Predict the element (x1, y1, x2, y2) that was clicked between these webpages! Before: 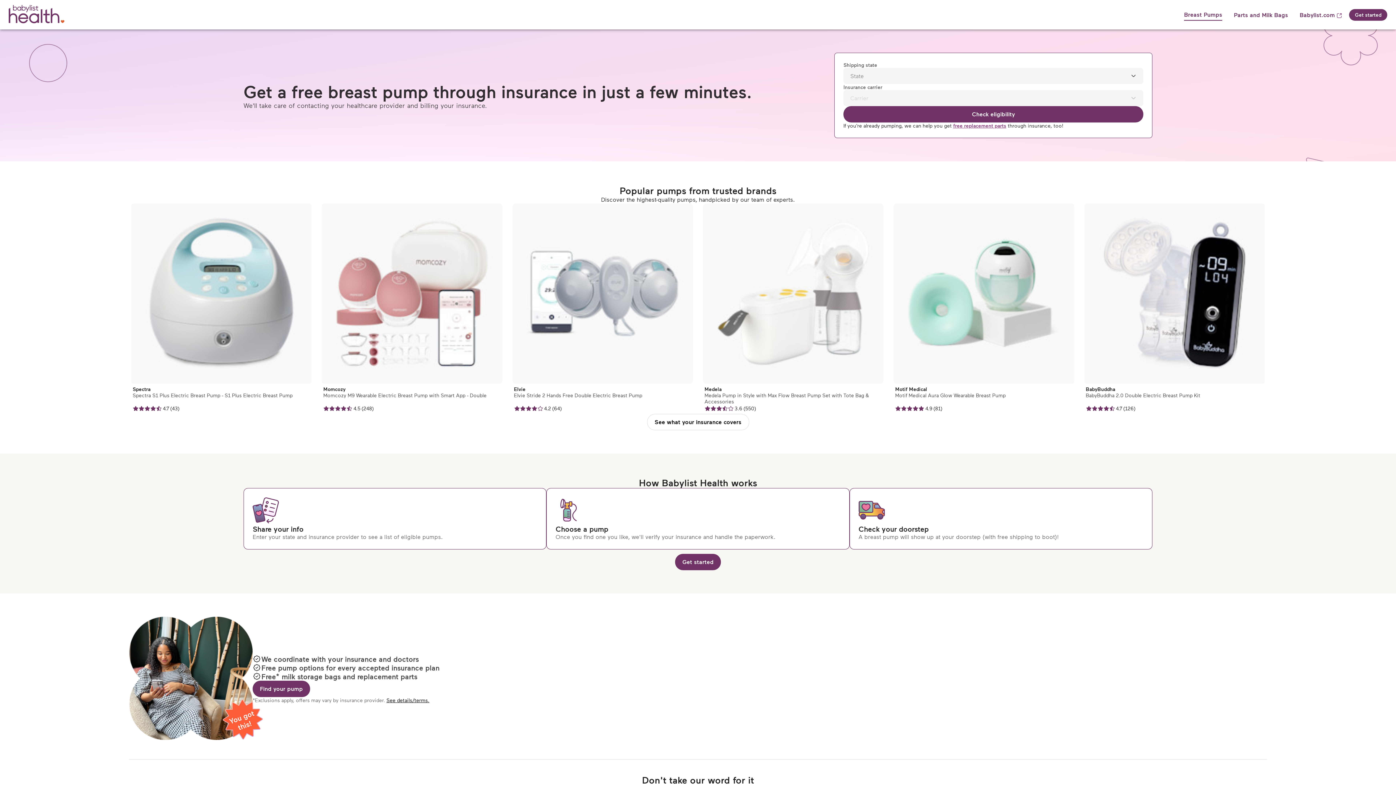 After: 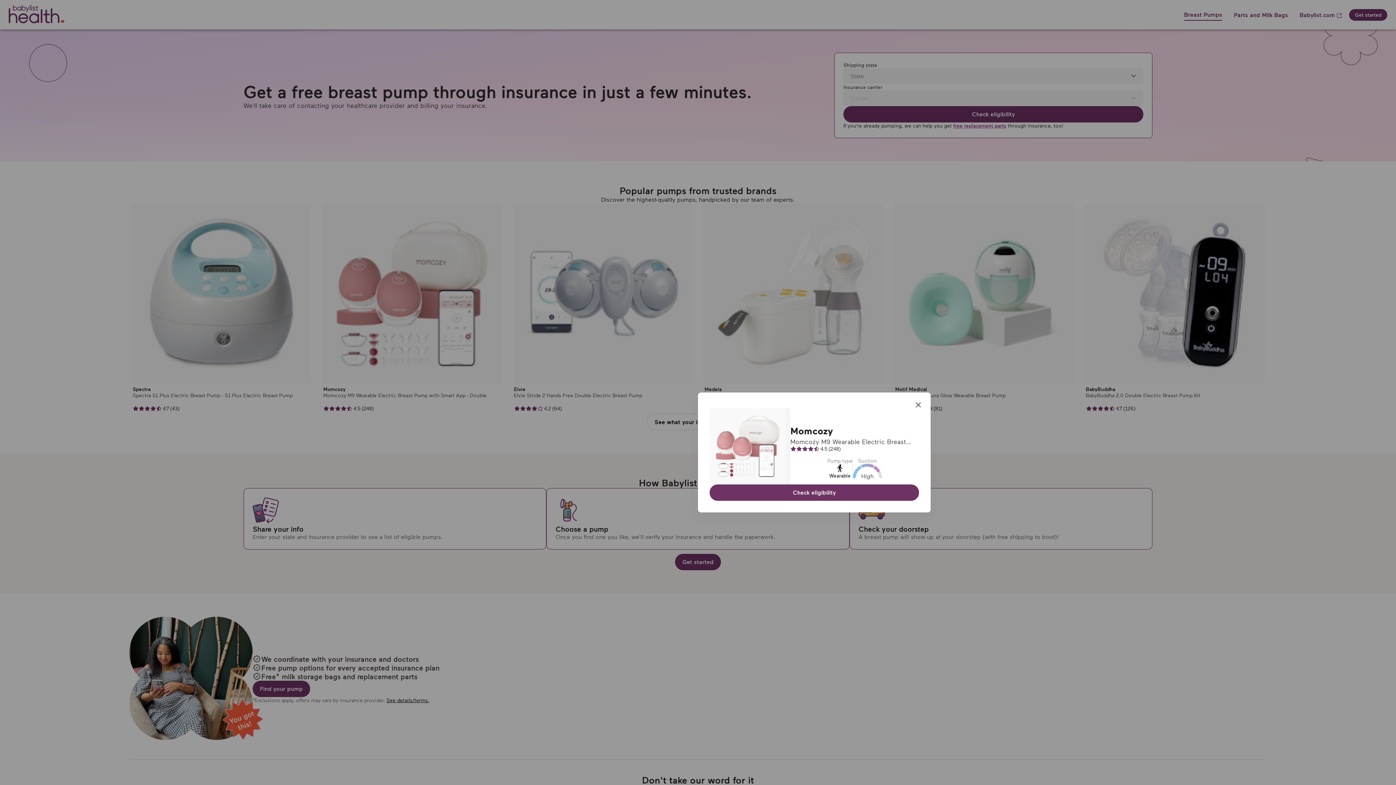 Action: bbox: (319, 203, 504, 414) label: View breast pump details for Momcozy M9 Wearable Electric Breast Pump with Smart App - Double by Momcozy